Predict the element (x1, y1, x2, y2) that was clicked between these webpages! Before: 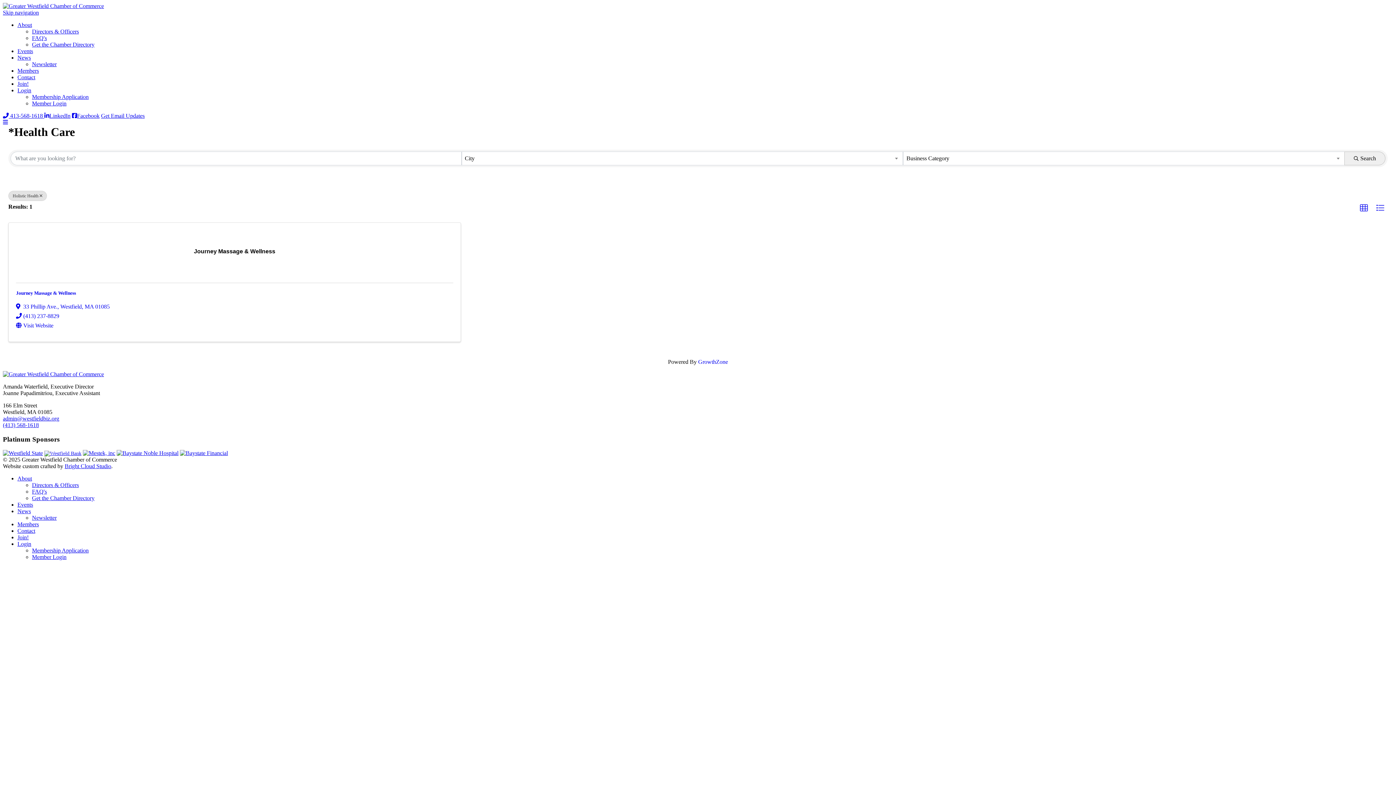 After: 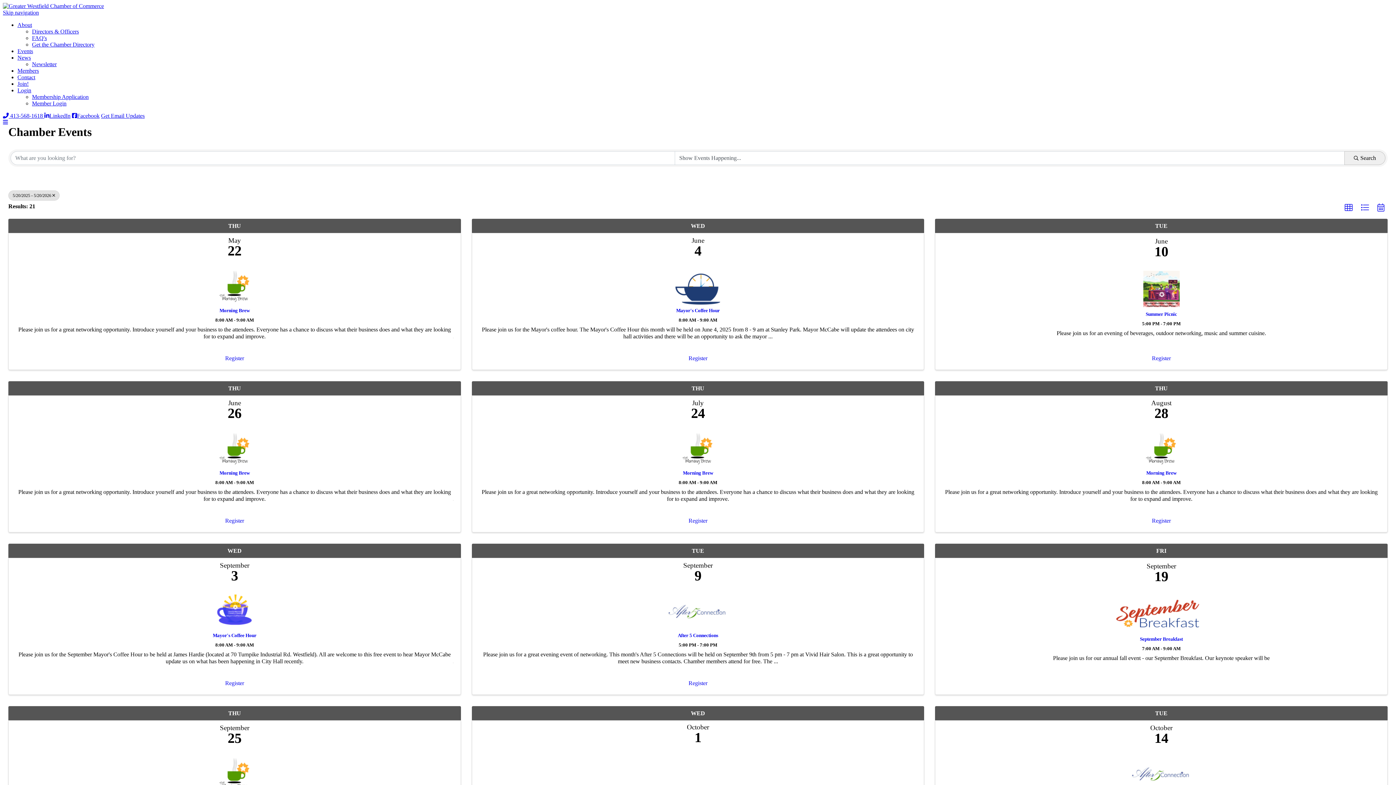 Action: bbox: (17, 501, 33, 508) label: Events